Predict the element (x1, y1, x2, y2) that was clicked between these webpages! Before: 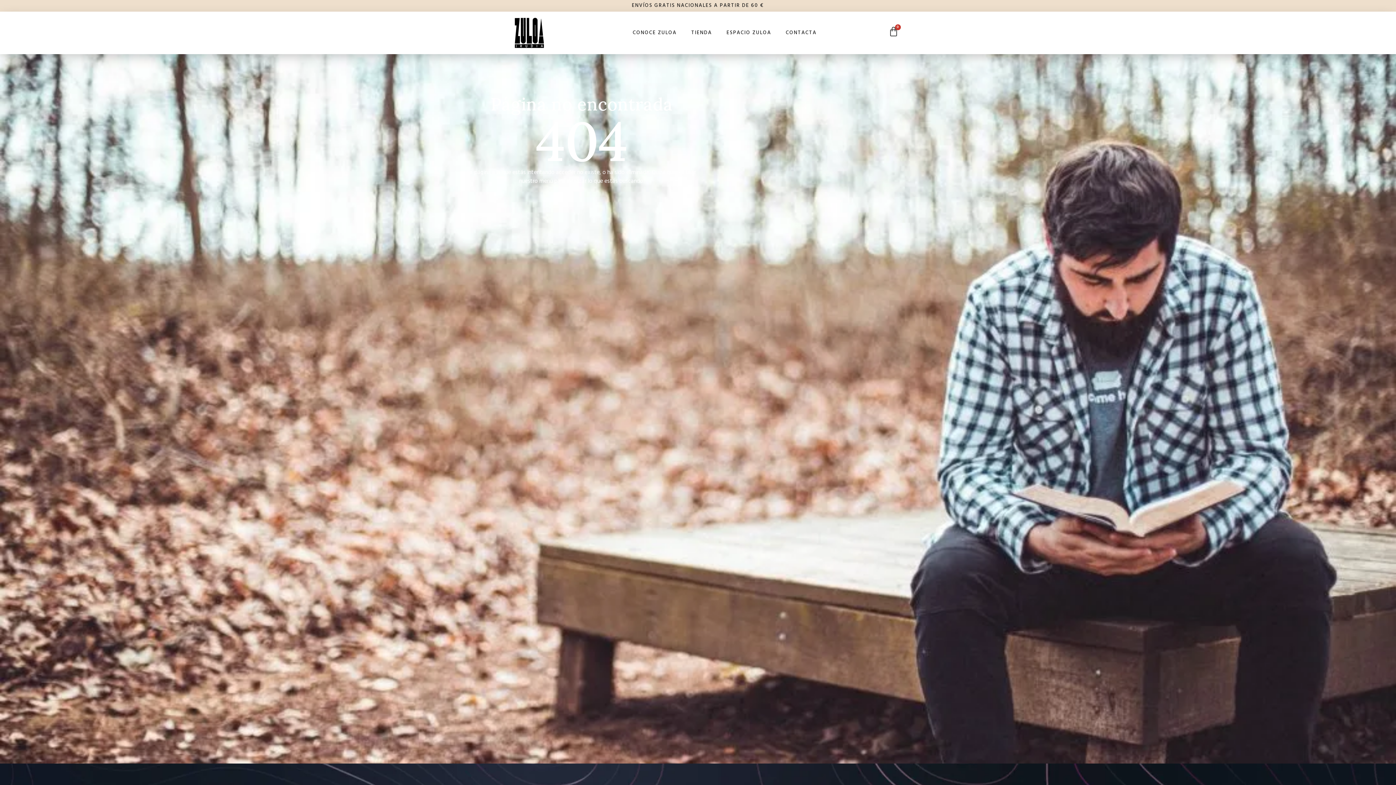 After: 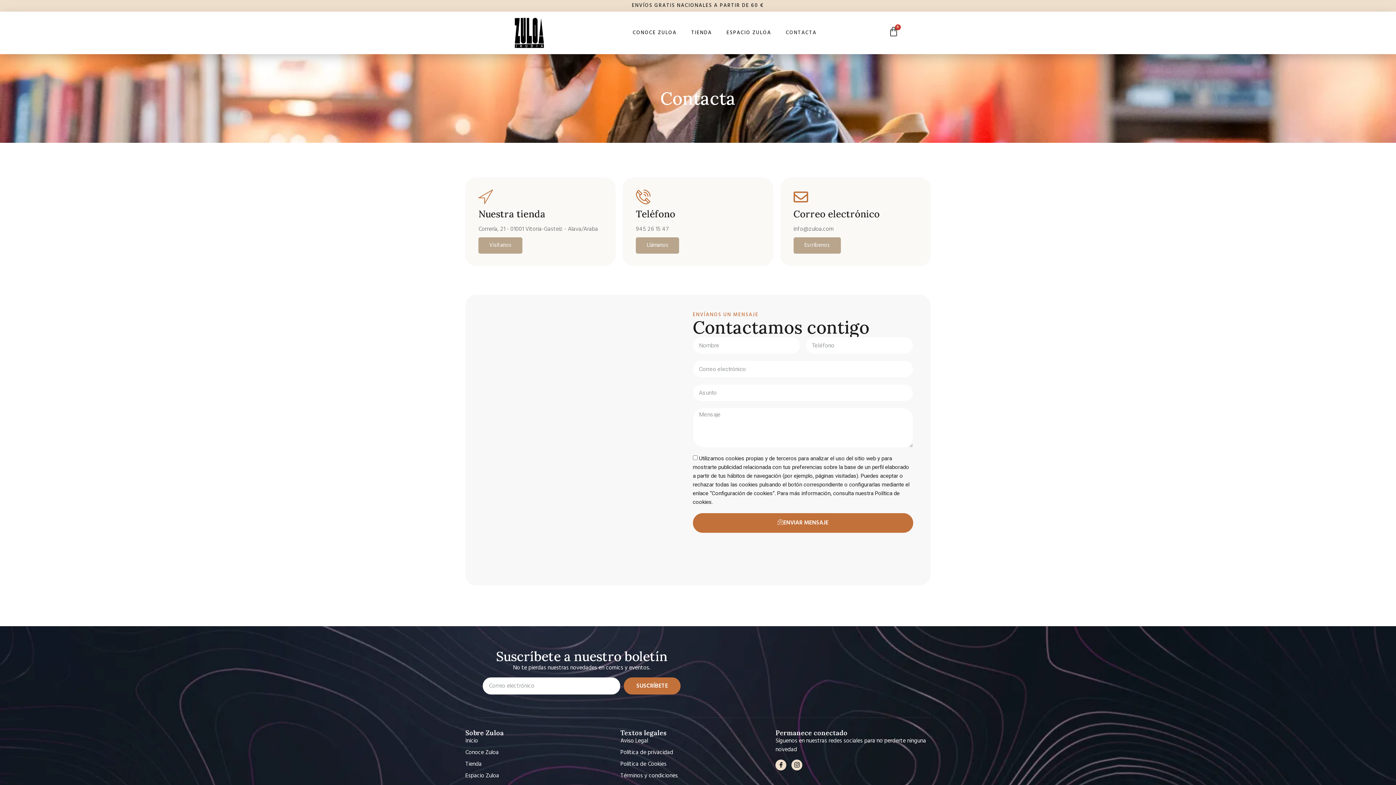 Action: bbox: (778, 25, 824, 40) label: CONTACTA